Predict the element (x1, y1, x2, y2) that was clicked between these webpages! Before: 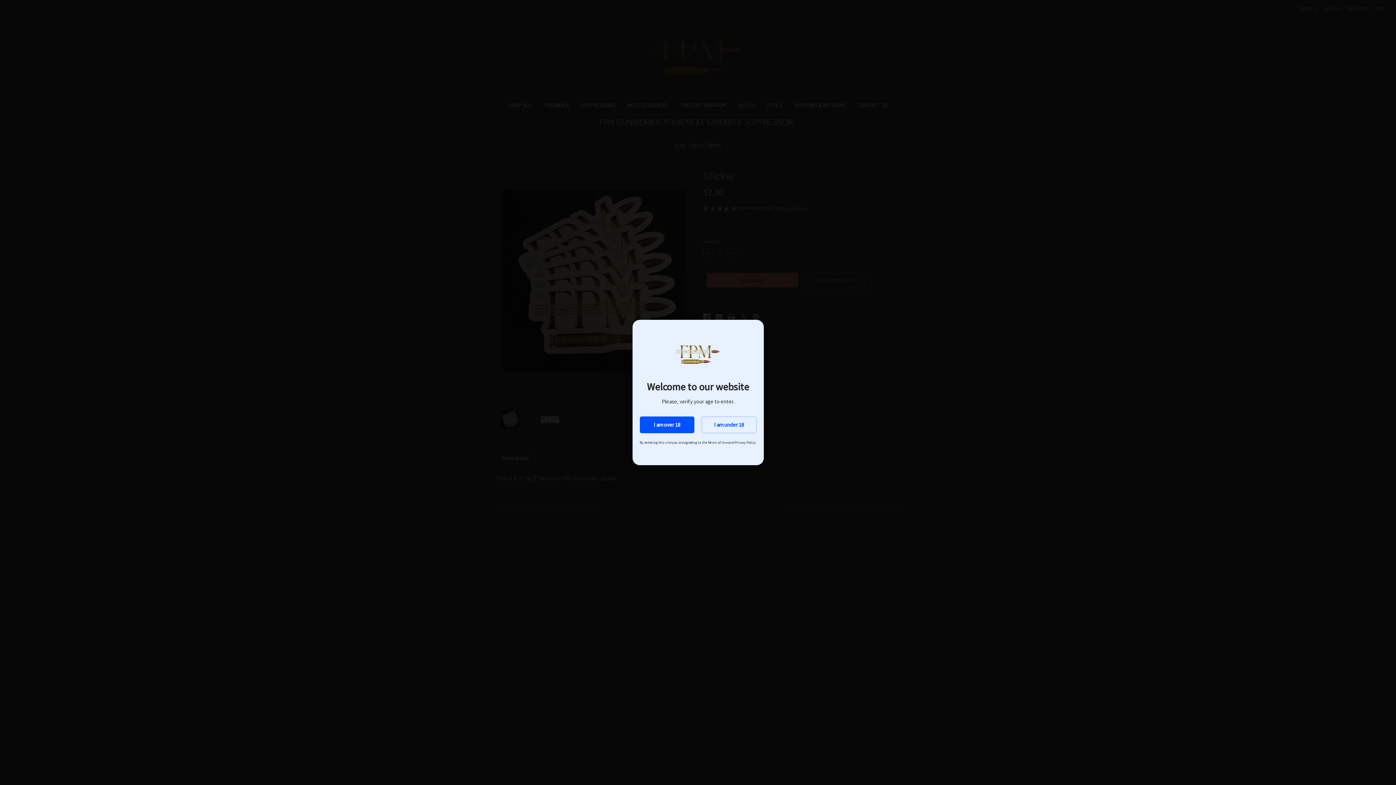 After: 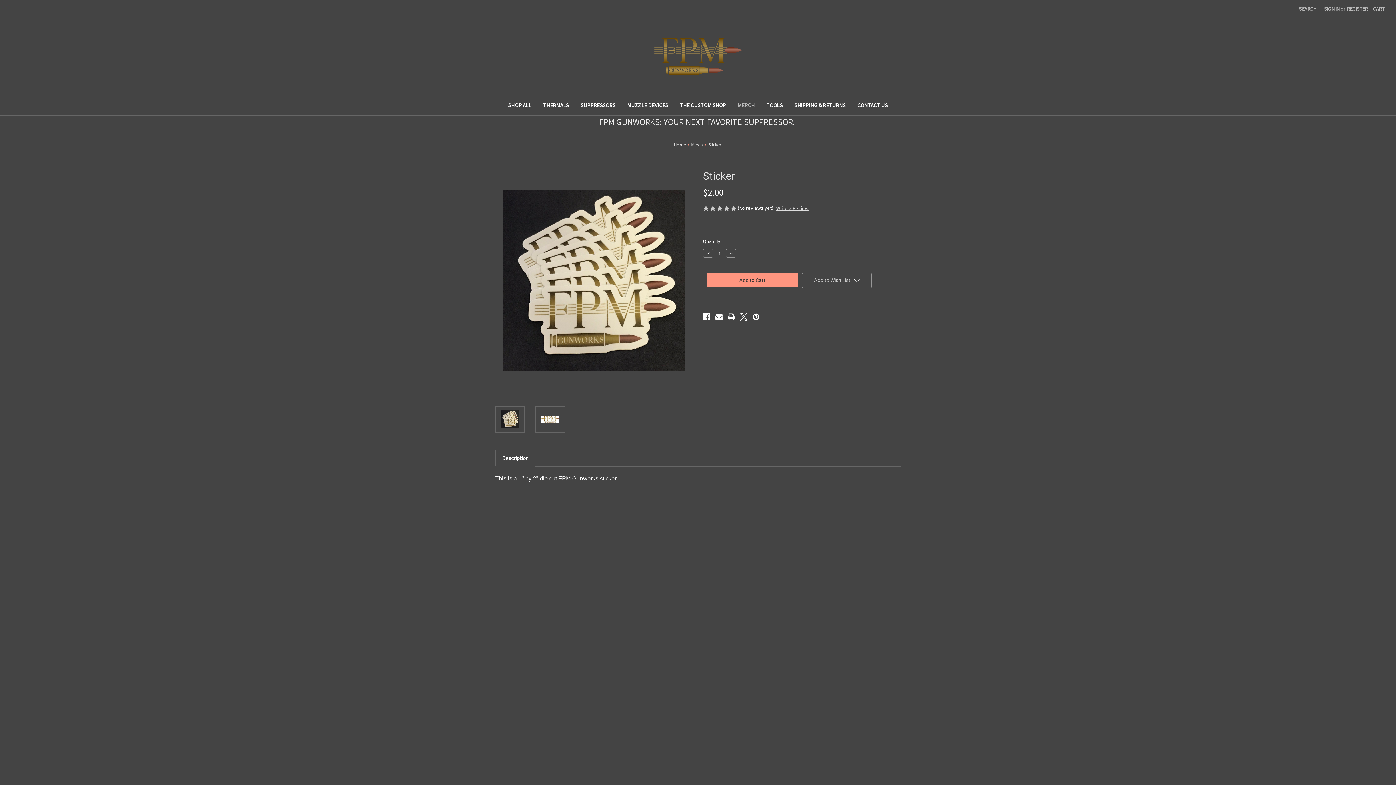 Action: bbox: (639, 416, 694, 433) label: I am over 18